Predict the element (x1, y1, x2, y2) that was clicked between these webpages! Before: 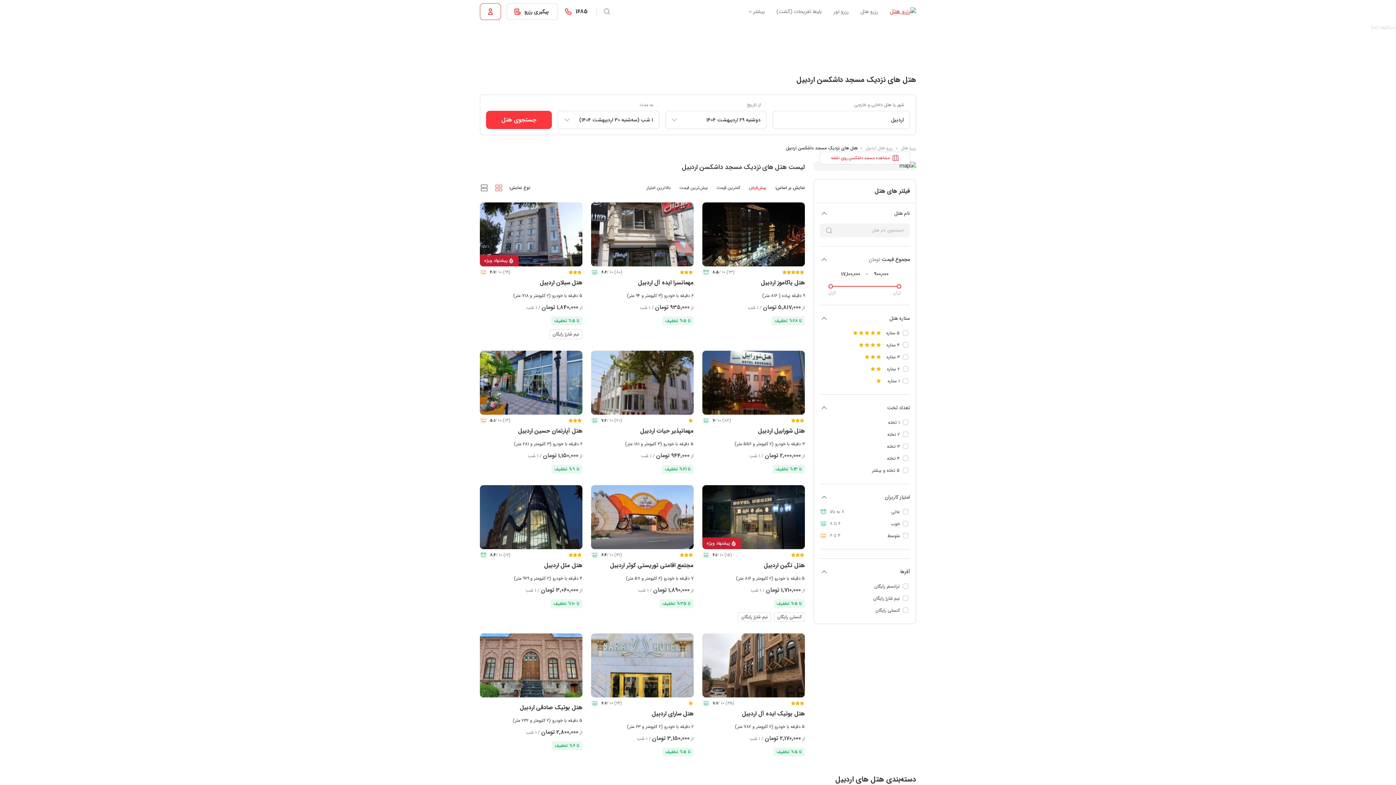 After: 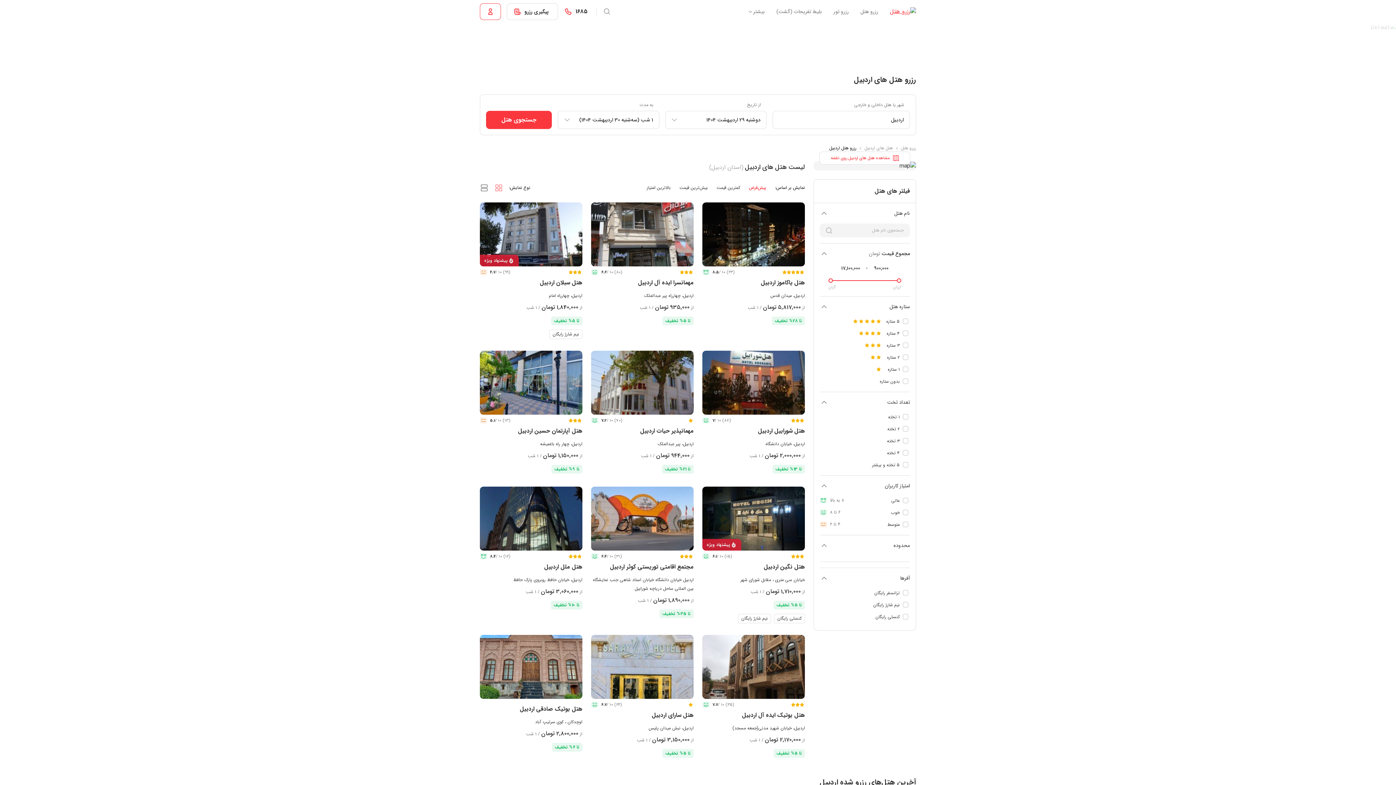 Action: bbox: (865, 144, 893, 151) label: رزرو هتل اردبیل